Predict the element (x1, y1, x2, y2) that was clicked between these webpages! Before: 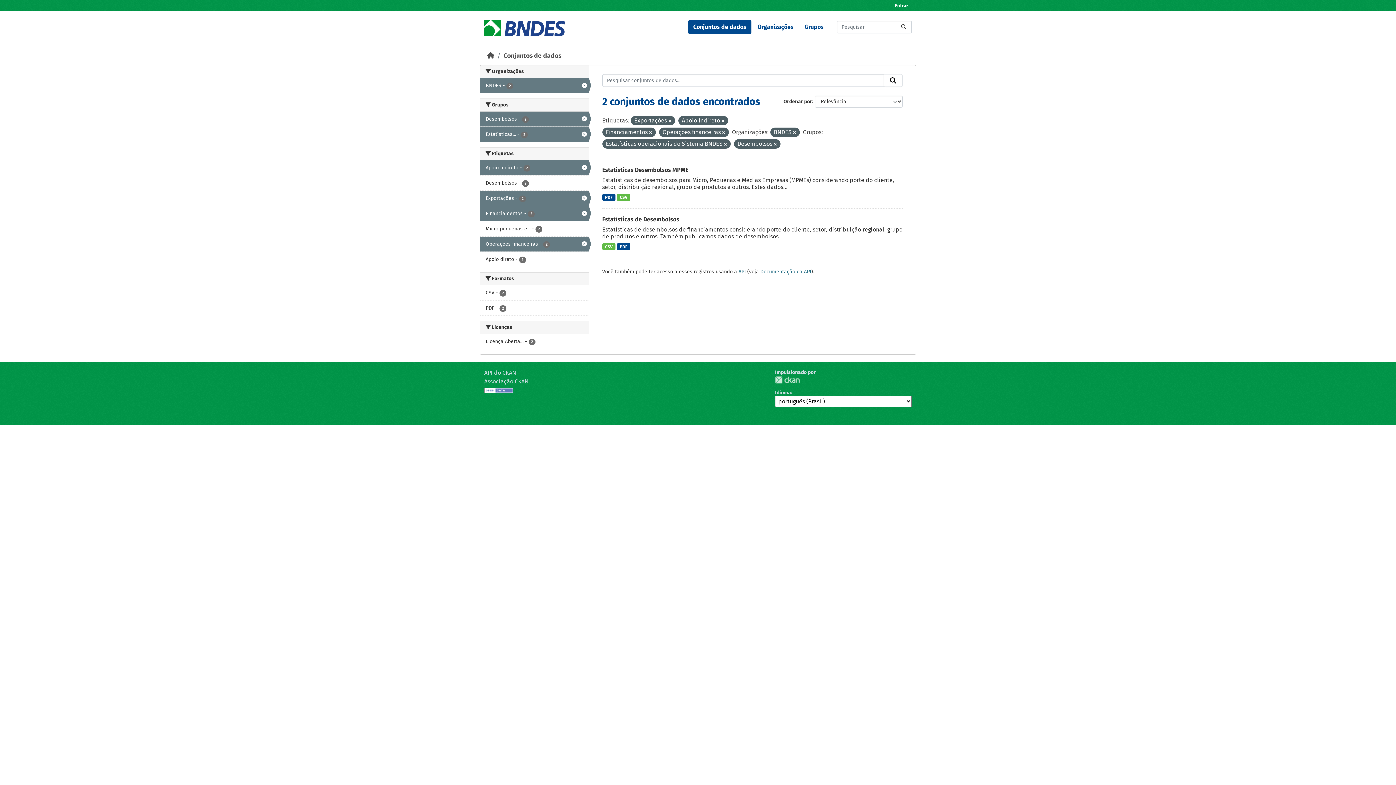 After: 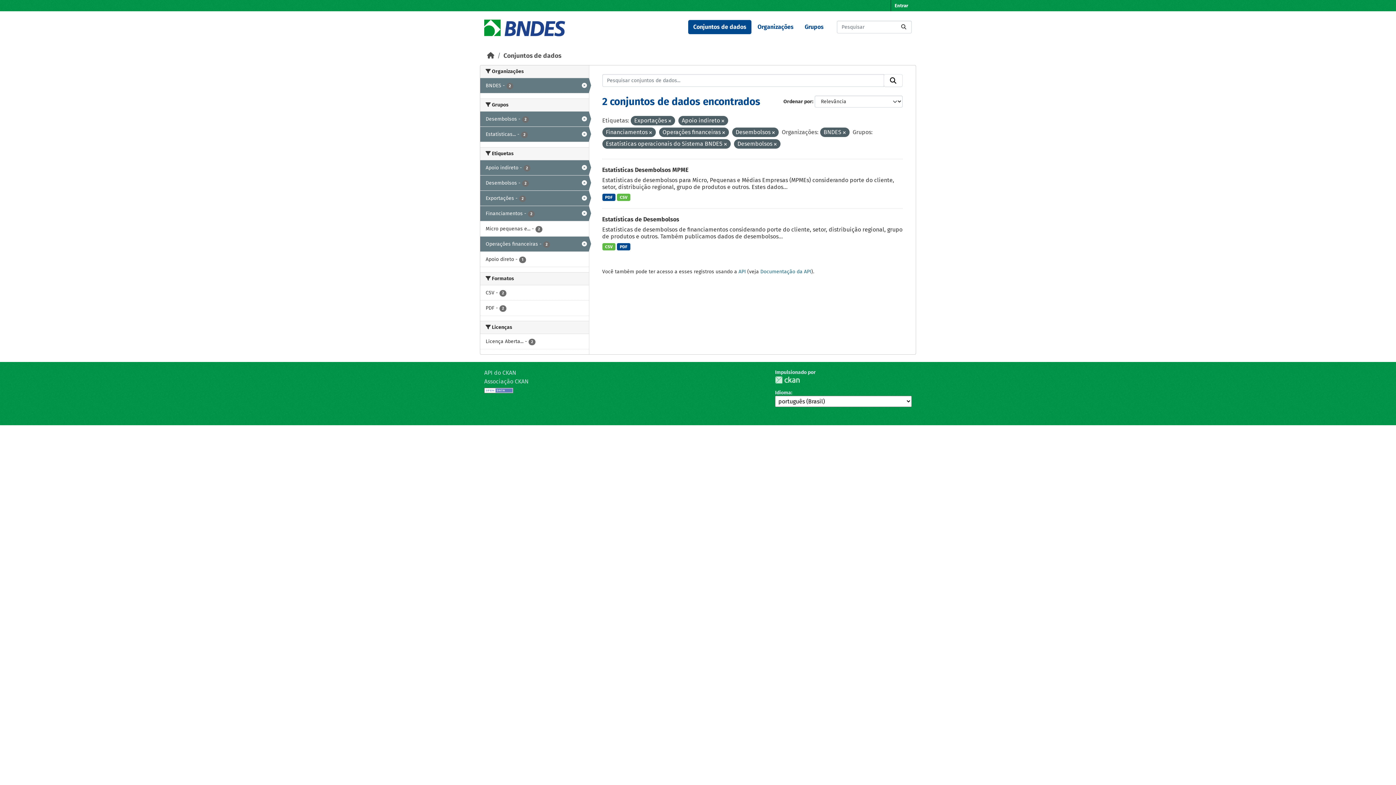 Action: label: Desembolsos - 2 bbox: (480, 175, 588, 190)